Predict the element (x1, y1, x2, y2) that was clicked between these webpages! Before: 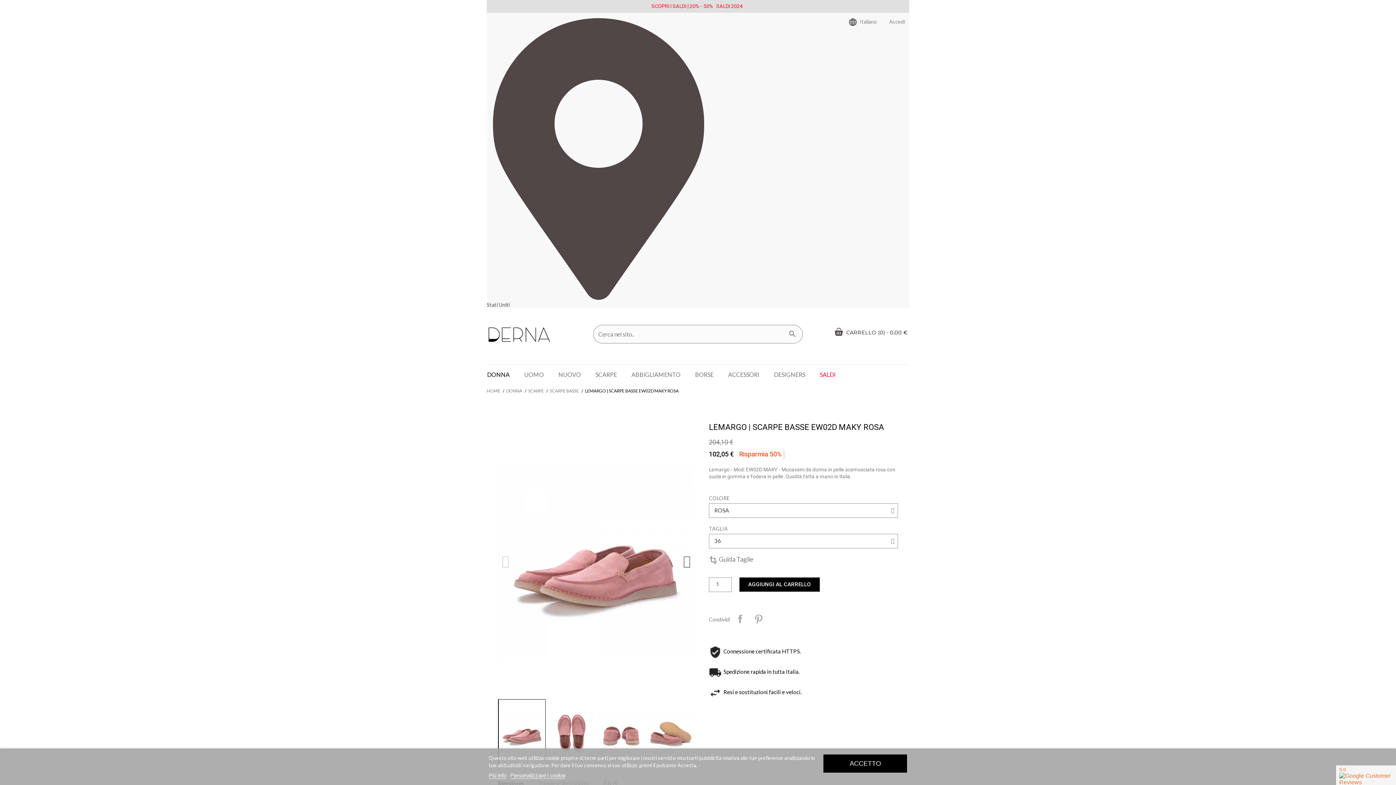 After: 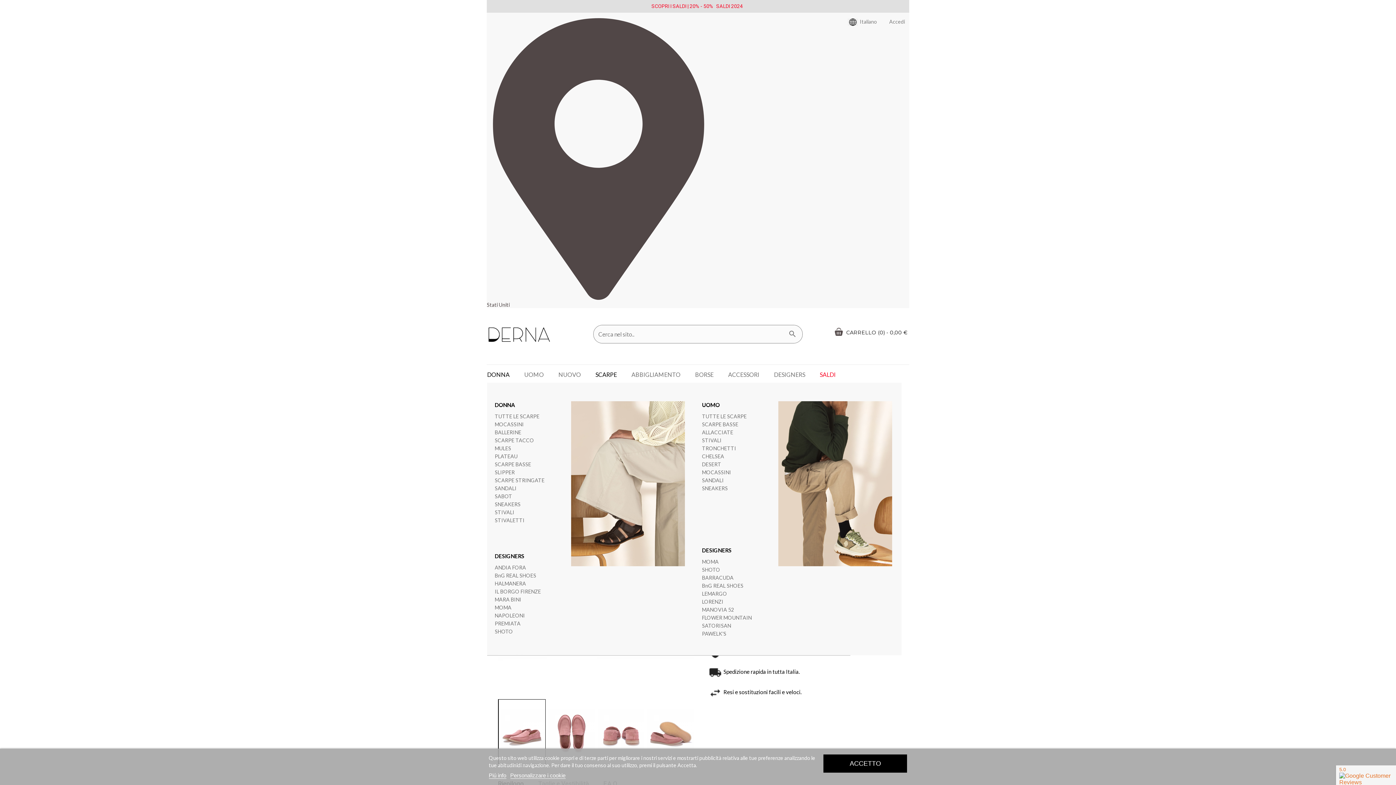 Action: bbox: (595, 364, 631, 384) label: SCARPE